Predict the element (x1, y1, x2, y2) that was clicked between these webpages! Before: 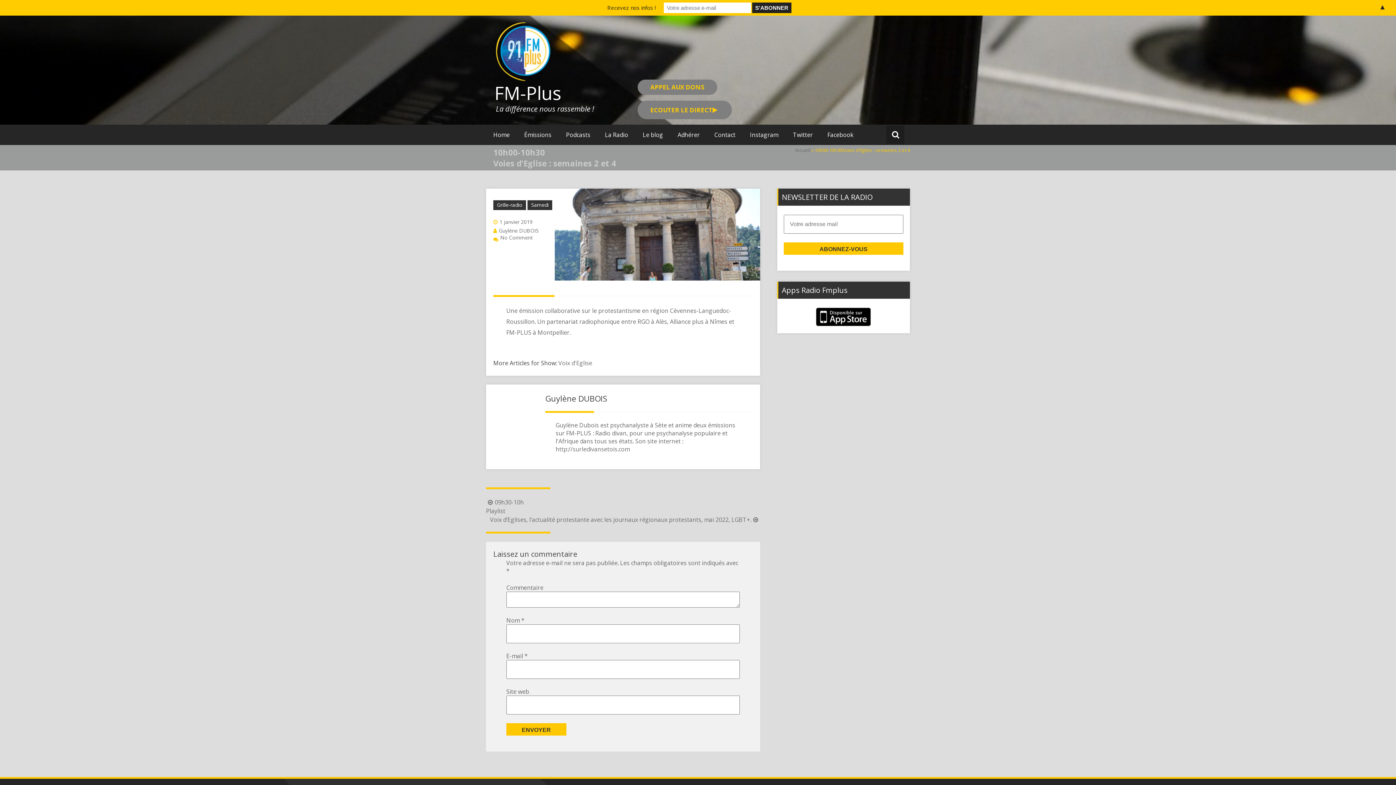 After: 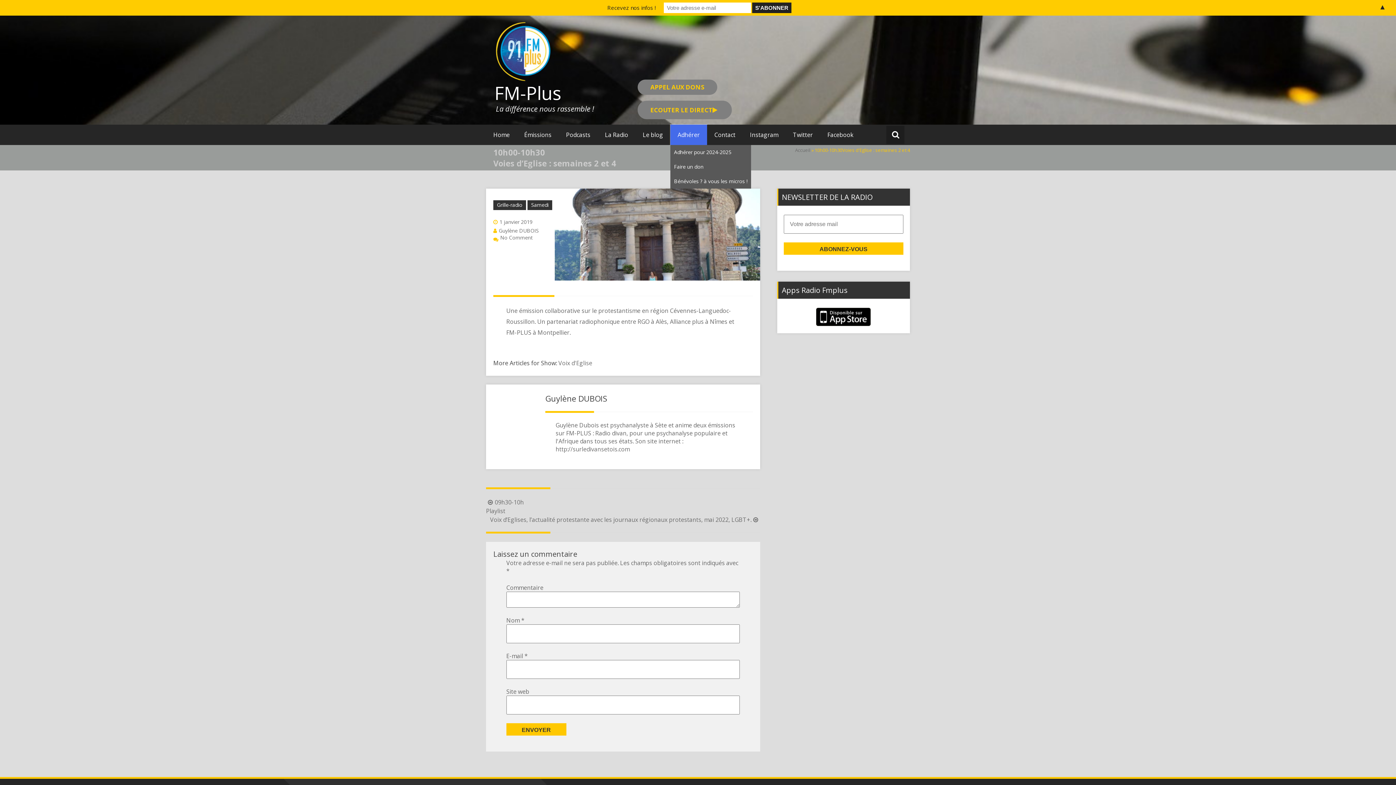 Action: label: Adhérer bbox: (670, 124, 707, 145)